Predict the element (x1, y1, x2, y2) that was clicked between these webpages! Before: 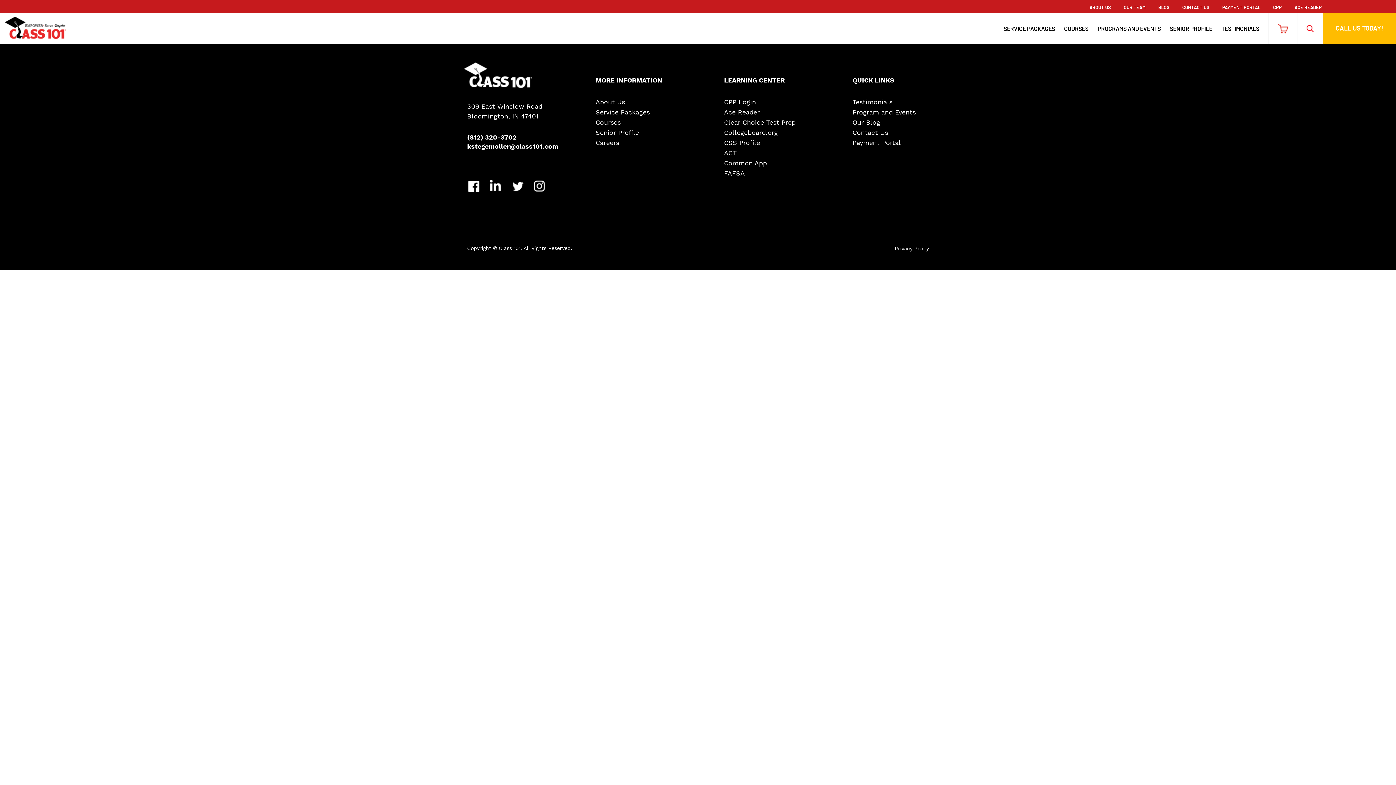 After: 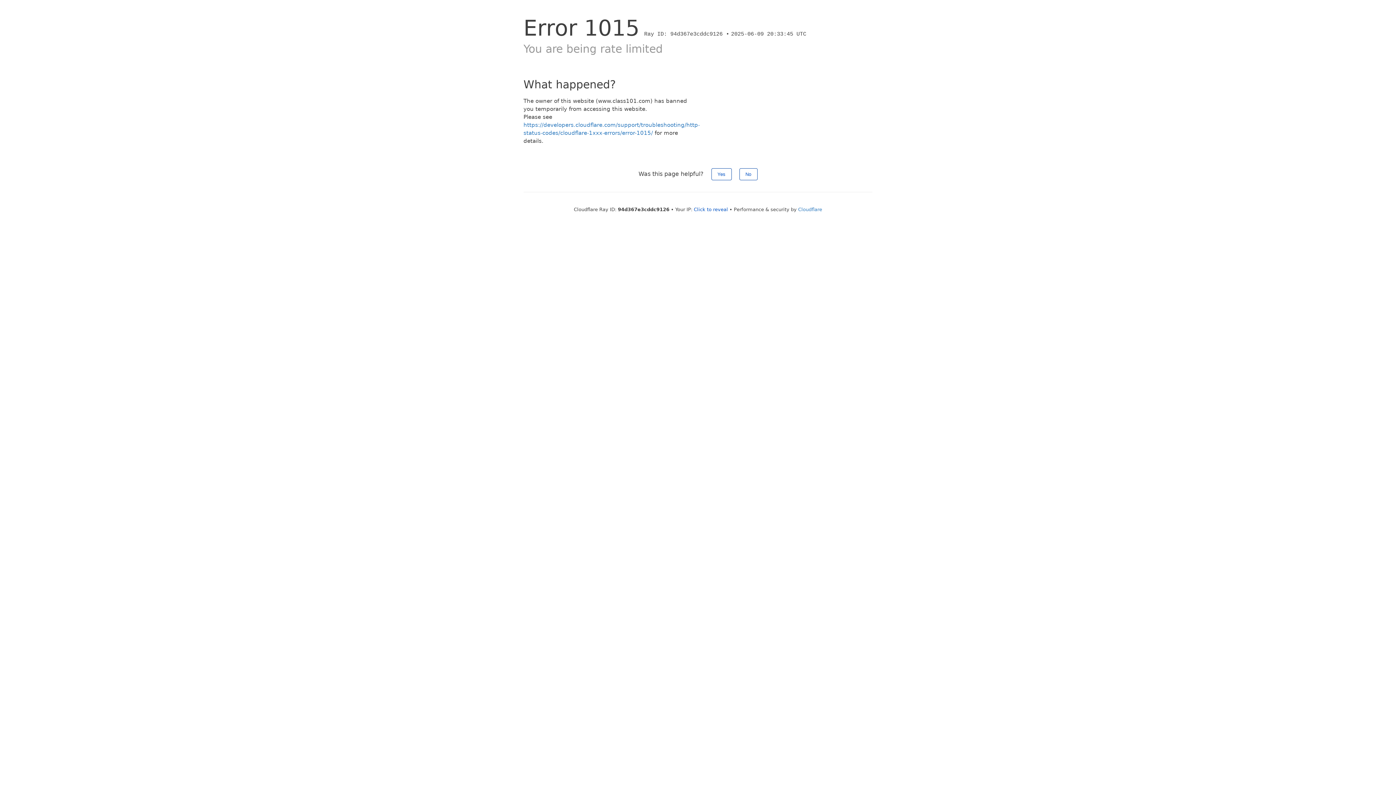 Action: label: BLOG bbox: (1158, 5, 1169, 10)